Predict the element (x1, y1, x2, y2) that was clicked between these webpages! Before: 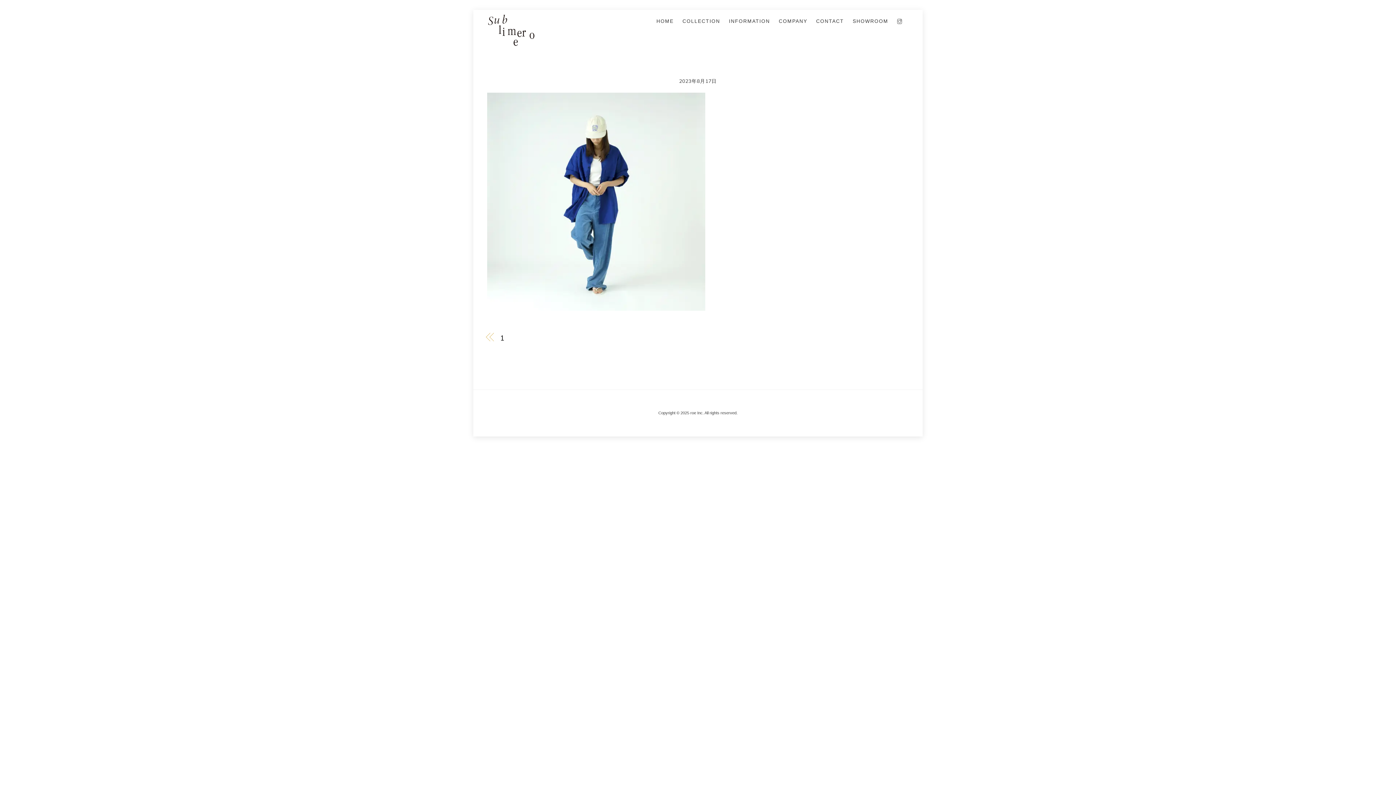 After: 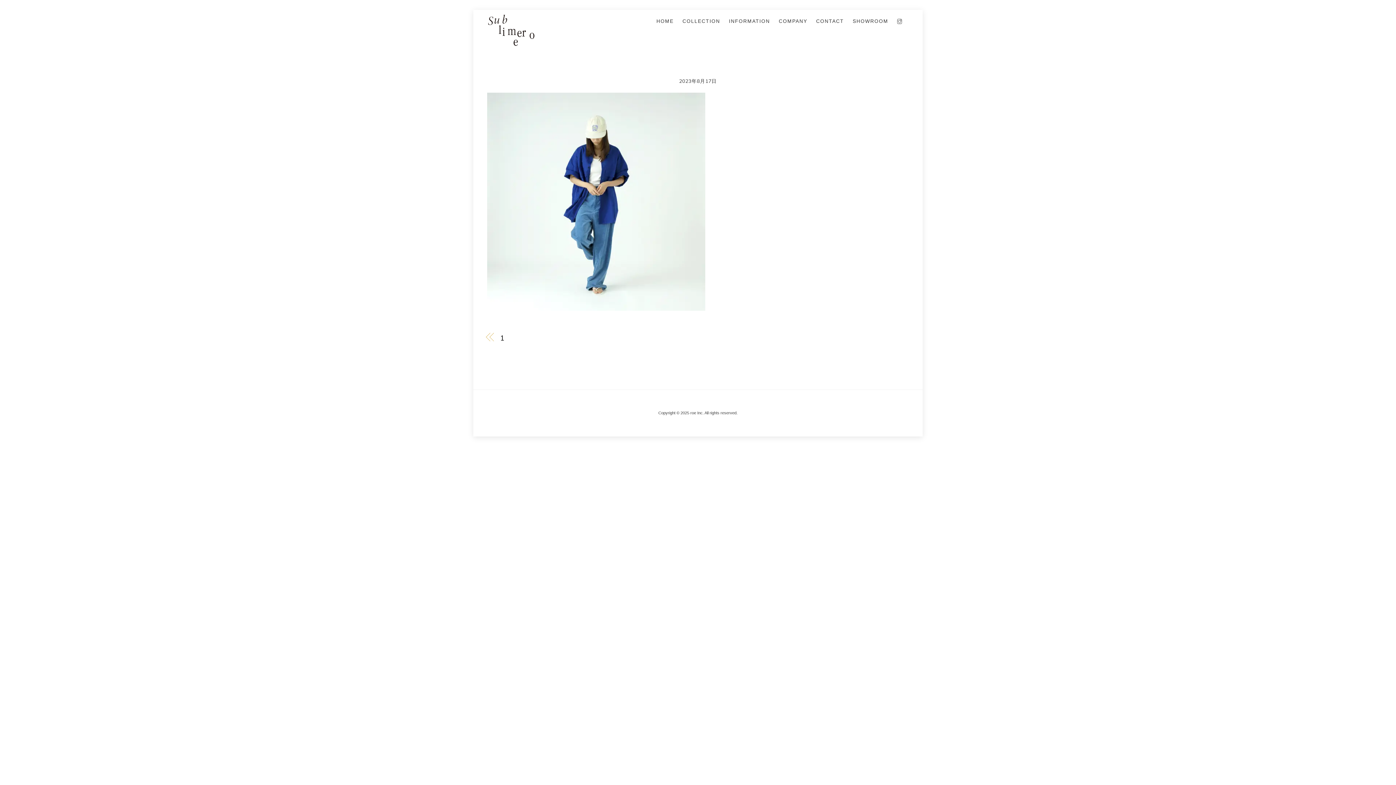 Action: bbox: (500, 332, 685, 343) label: 1